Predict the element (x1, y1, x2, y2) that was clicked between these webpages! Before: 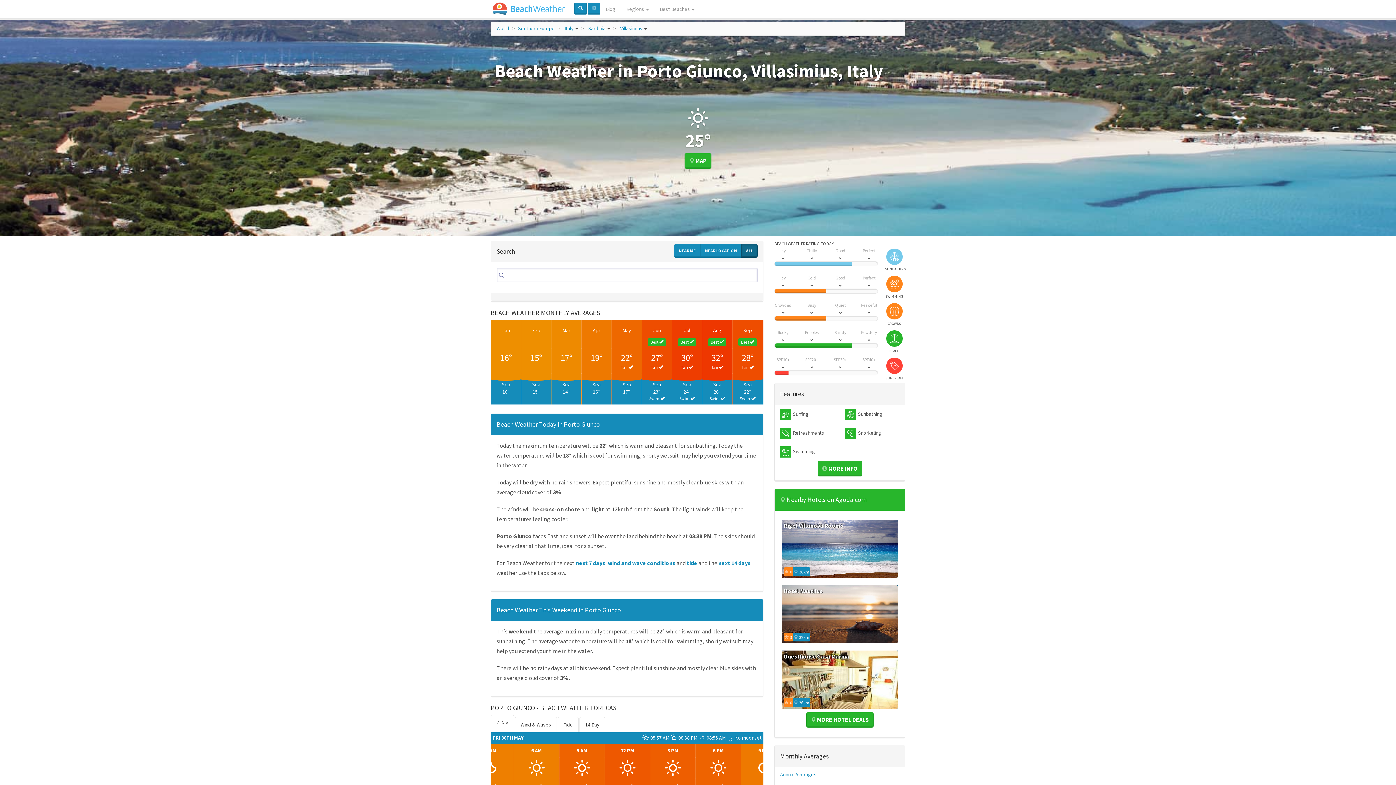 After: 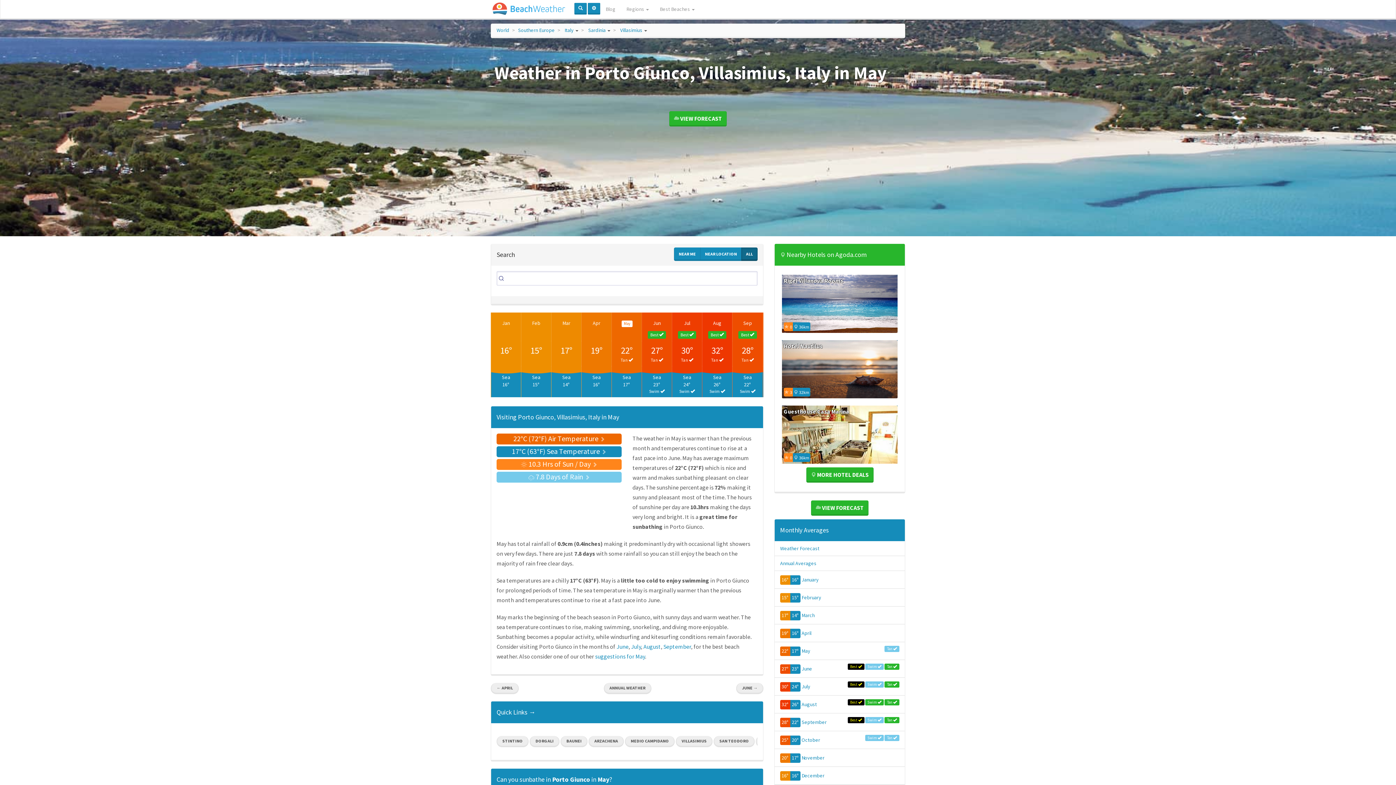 Action: bbox: (621, 352, 632, 363) label: 22°